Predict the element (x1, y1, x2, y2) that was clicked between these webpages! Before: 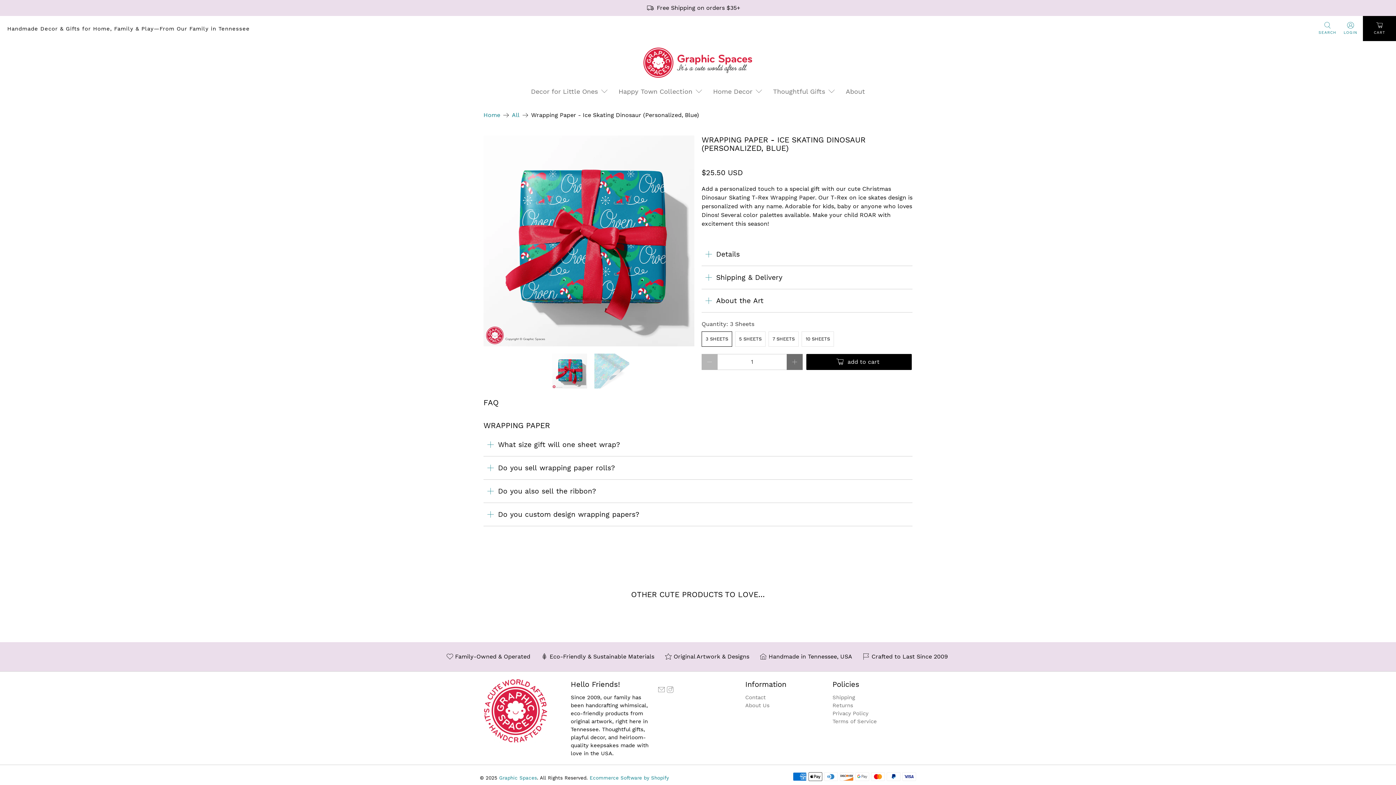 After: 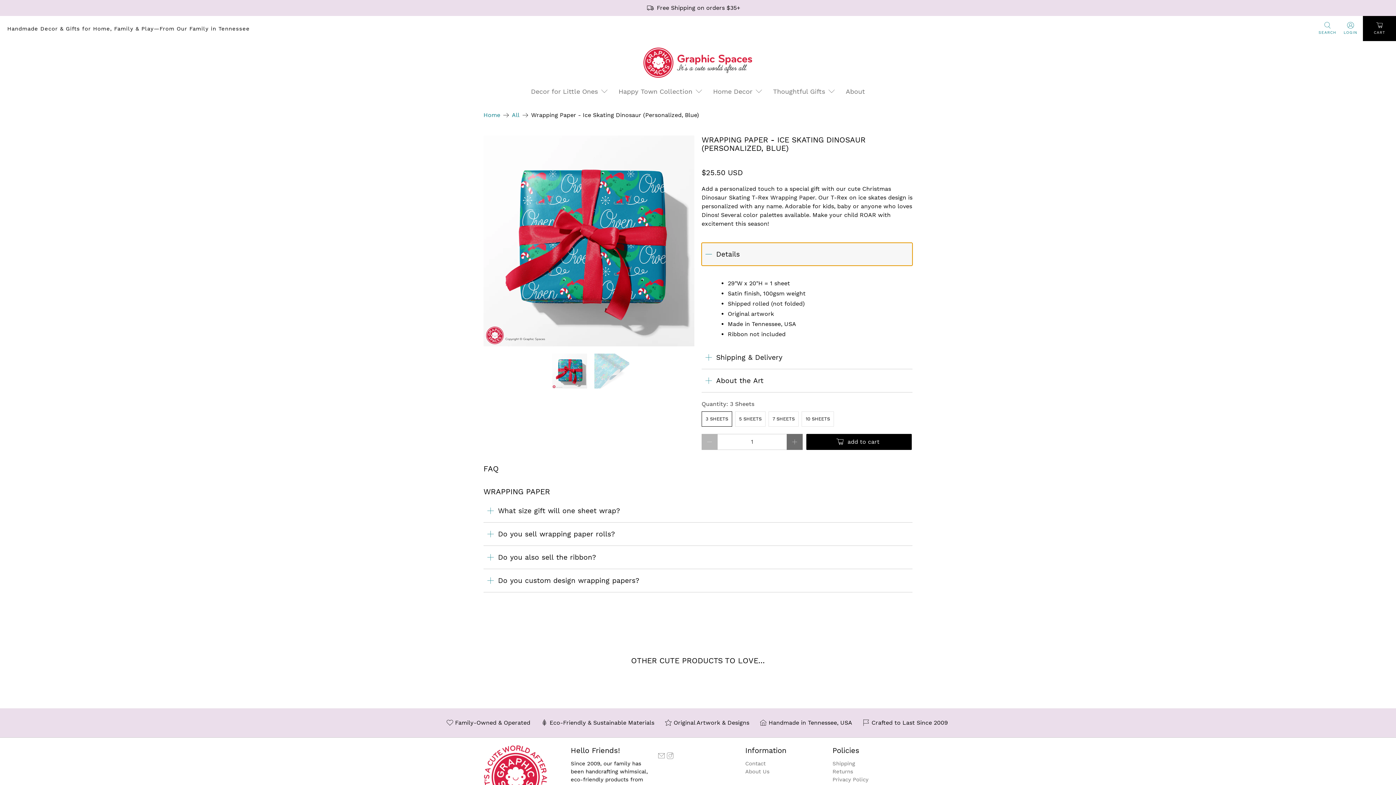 Action: bbox: (701, 242, 912, 265) label: Details